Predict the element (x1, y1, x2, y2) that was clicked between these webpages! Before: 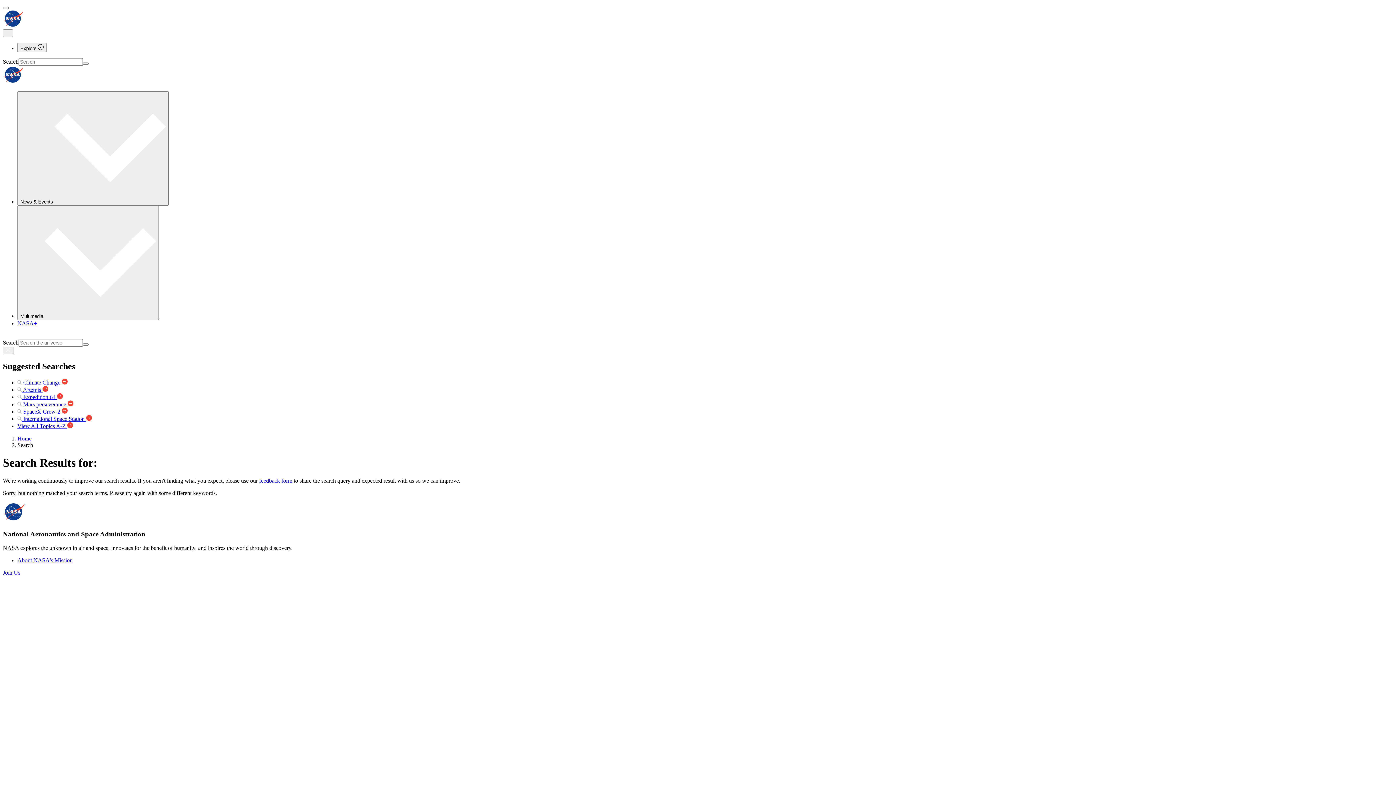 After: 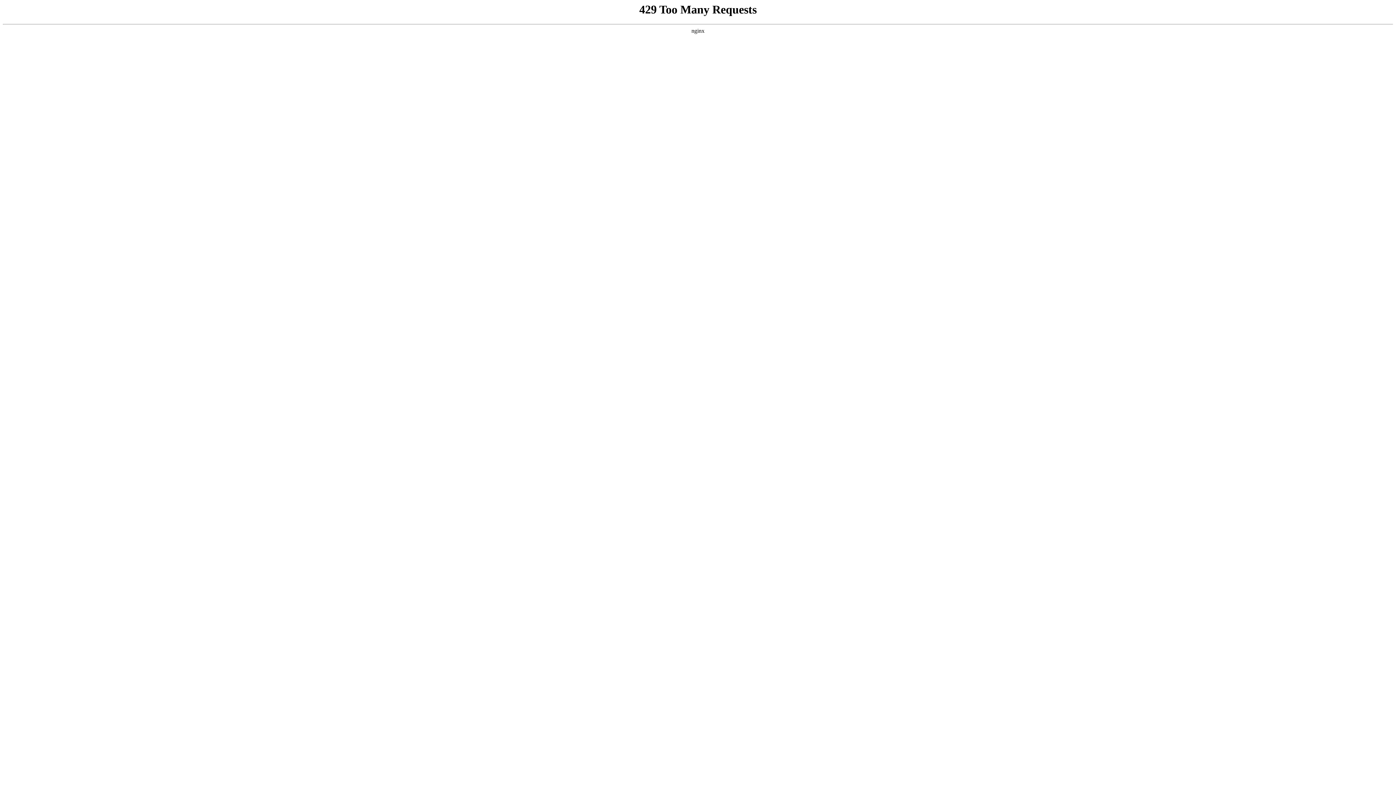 Action: label: About NASA's Mission bbox: (17, 557, 72, 563)